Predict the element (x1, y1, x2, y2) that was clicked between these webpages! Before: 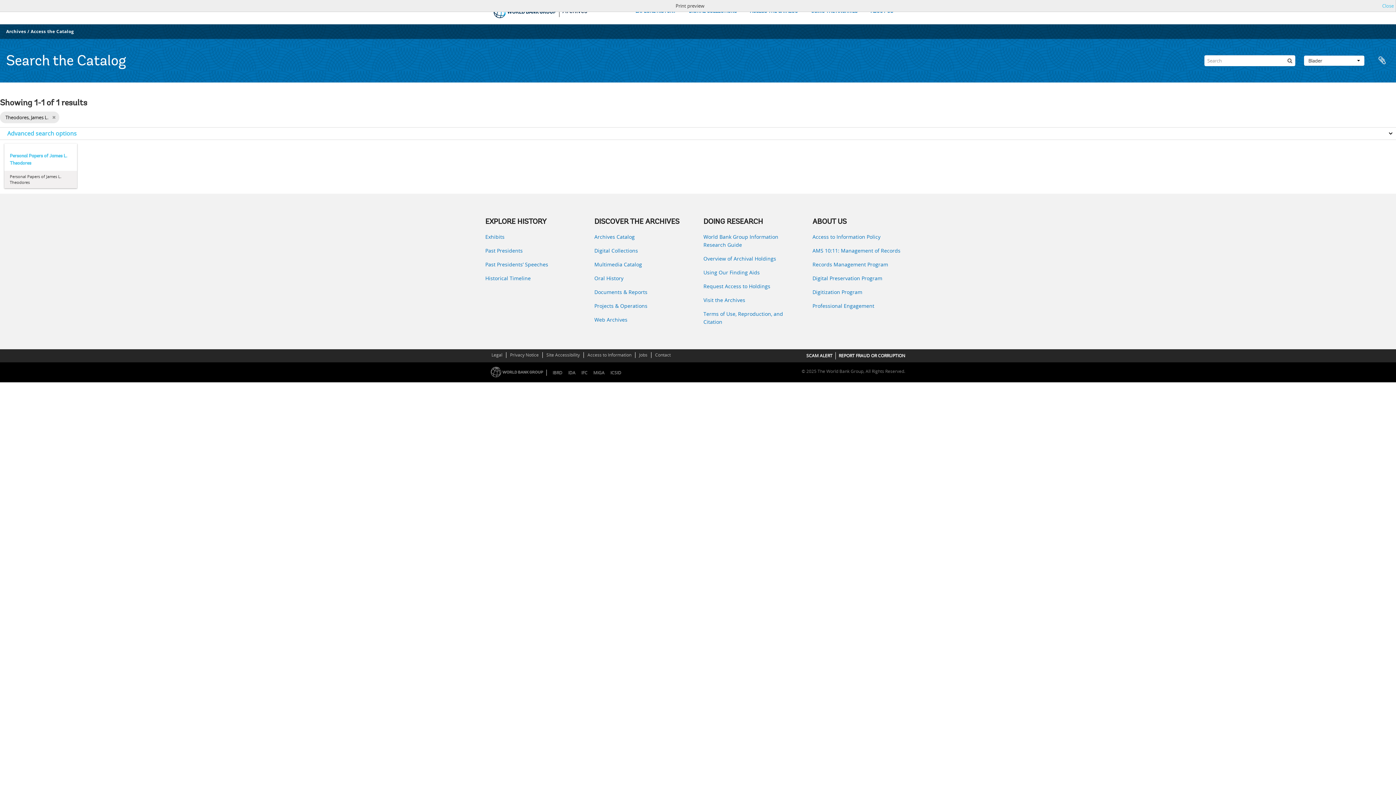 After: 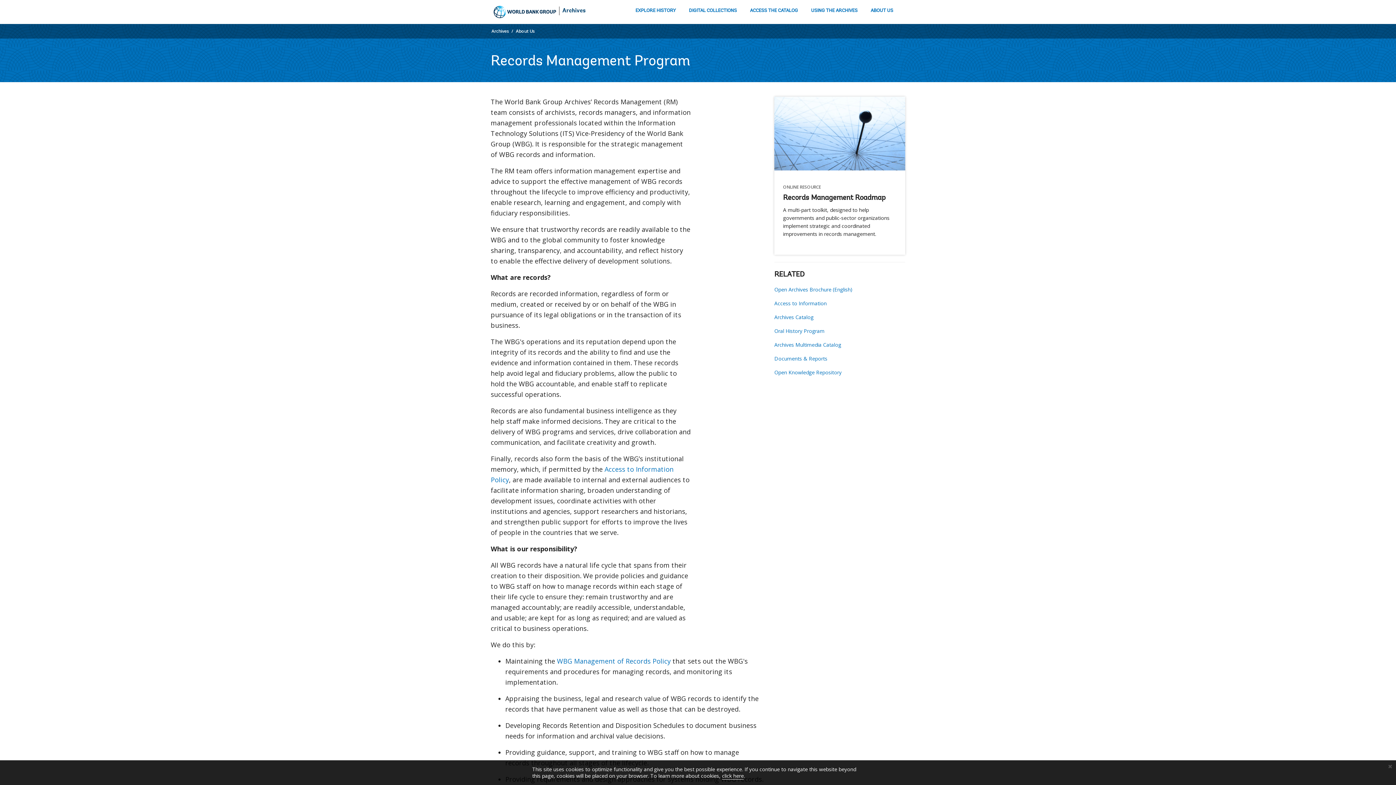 Action: bbox: (812, 260, 910, 268) label: Records Management Program